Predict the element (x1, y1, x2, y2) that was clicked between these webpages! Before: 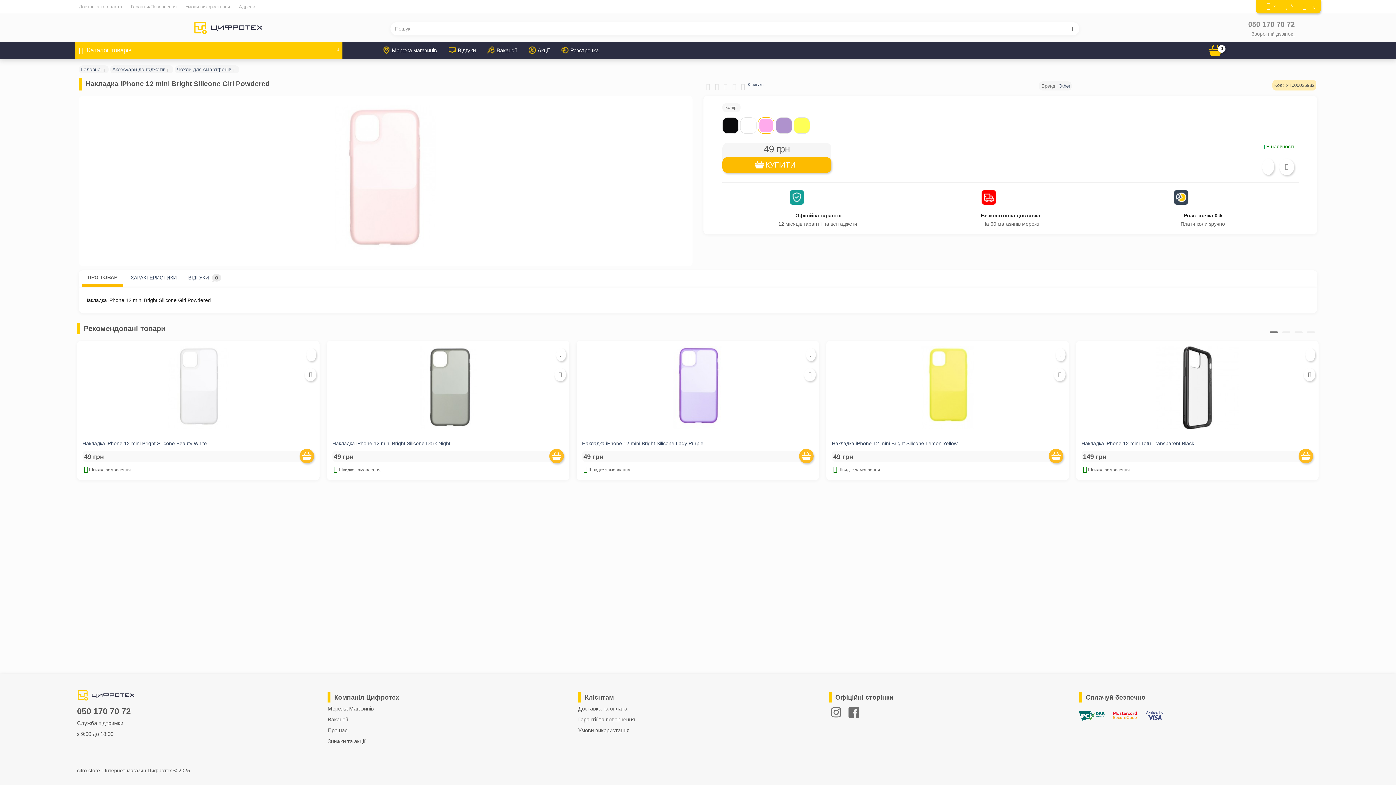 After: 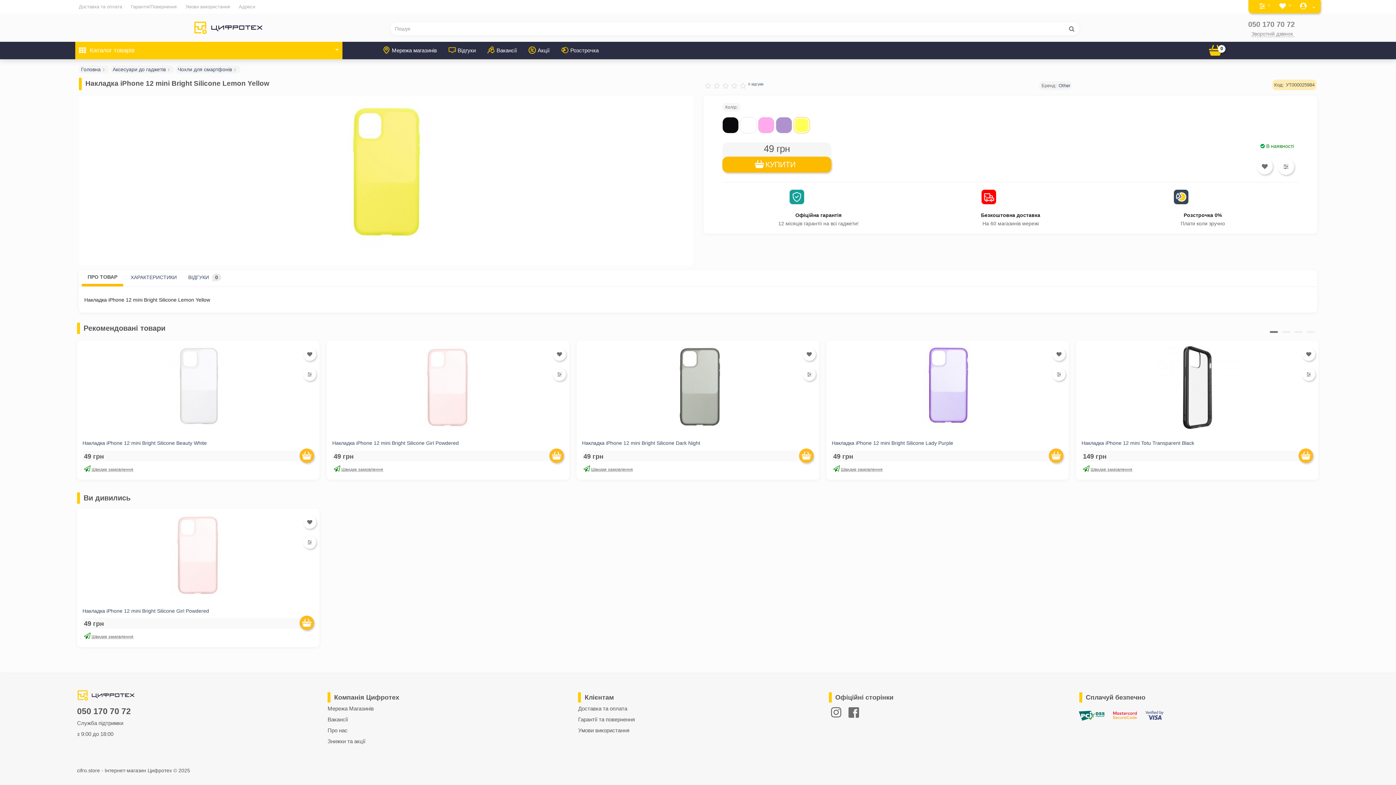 Action: bbox: (793, 122, 810, 128)